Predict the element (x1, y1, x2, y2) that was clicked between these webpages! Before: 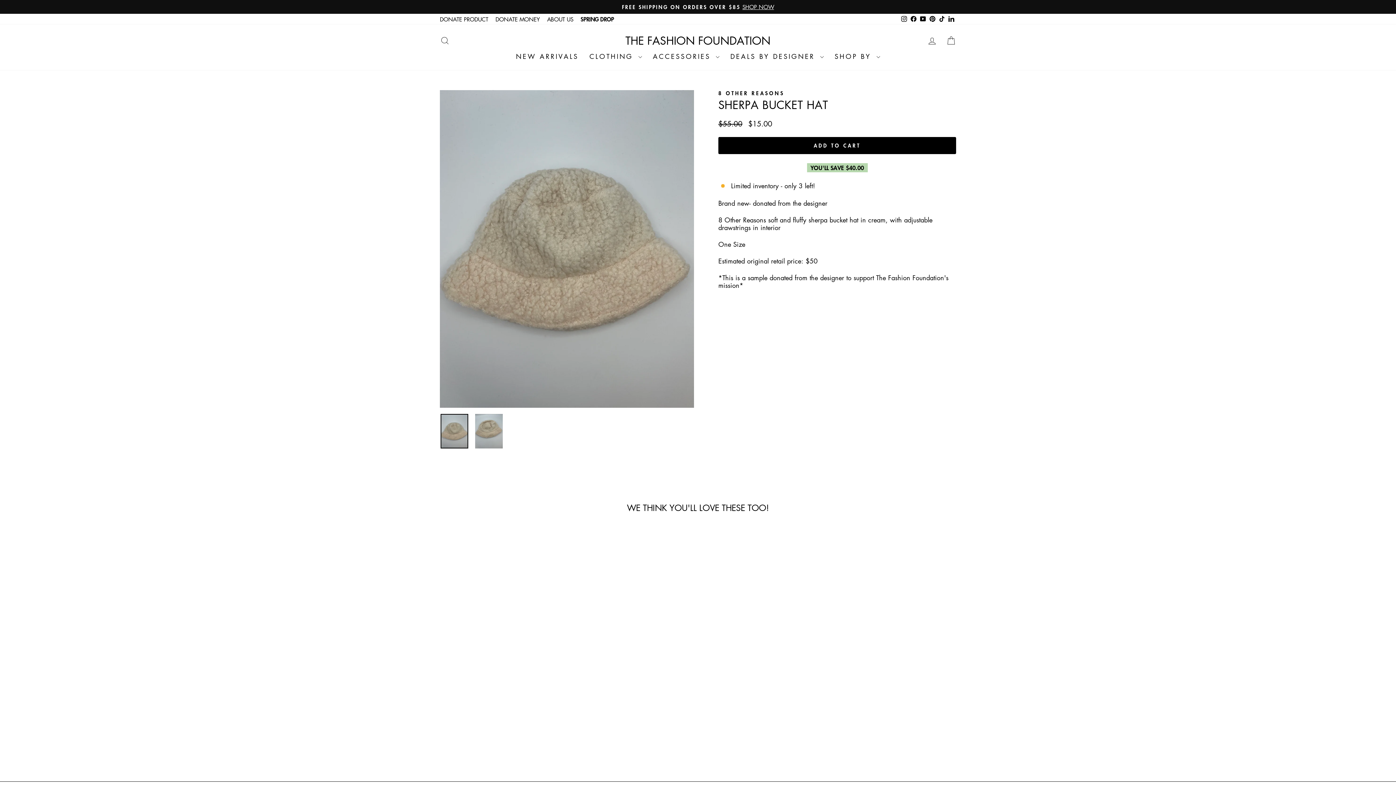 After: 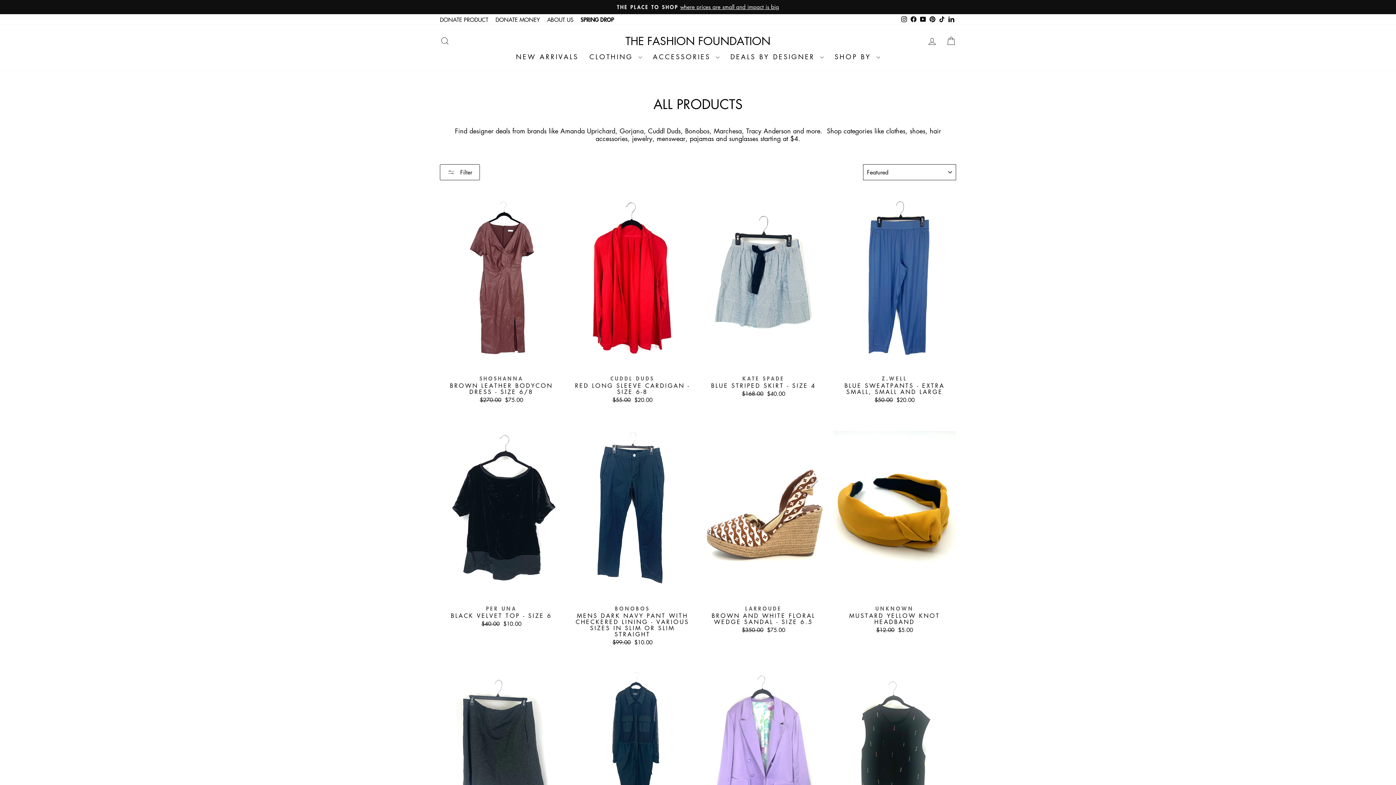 Action: bbox: (441, 3, 954, 10) label: FREE SHIPPING ON ORDERS OVER $85SHOP NOW